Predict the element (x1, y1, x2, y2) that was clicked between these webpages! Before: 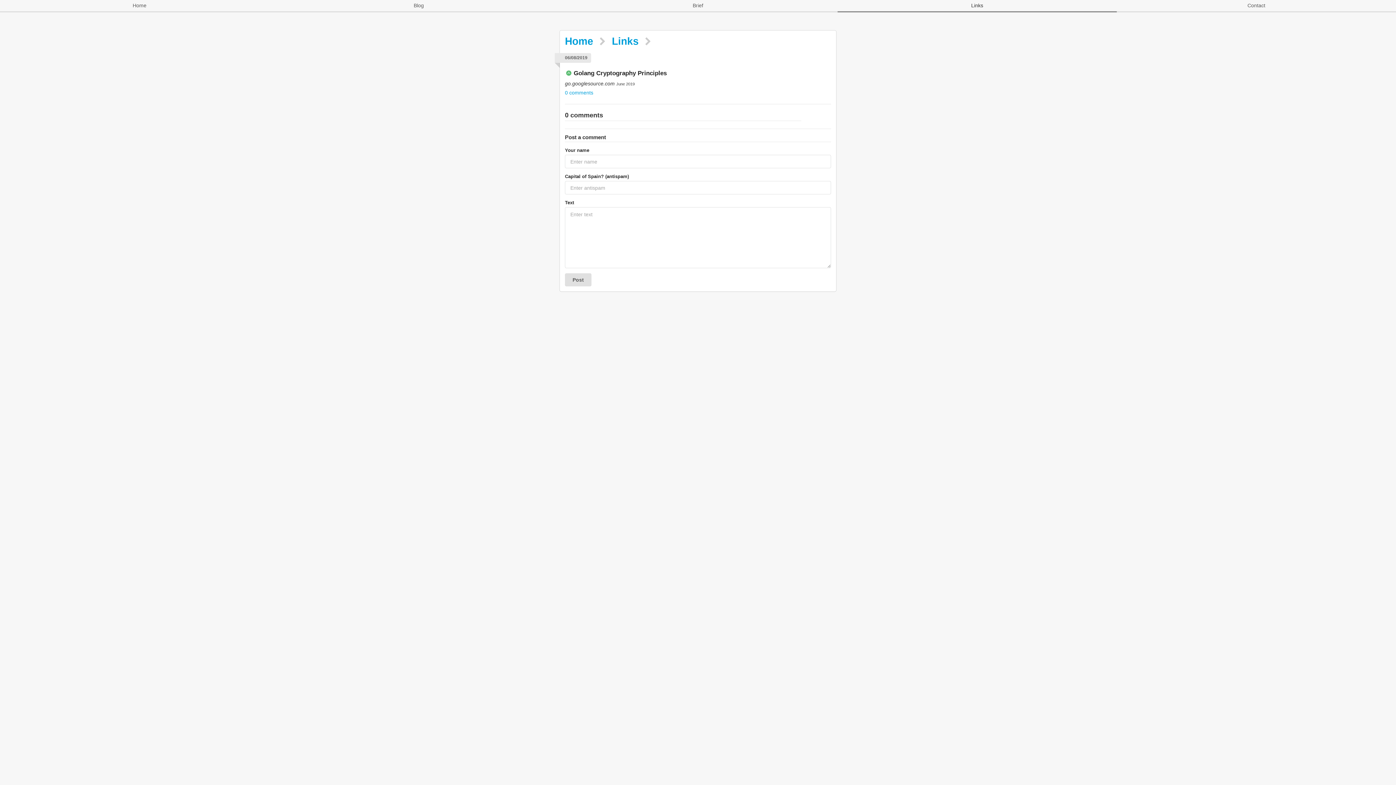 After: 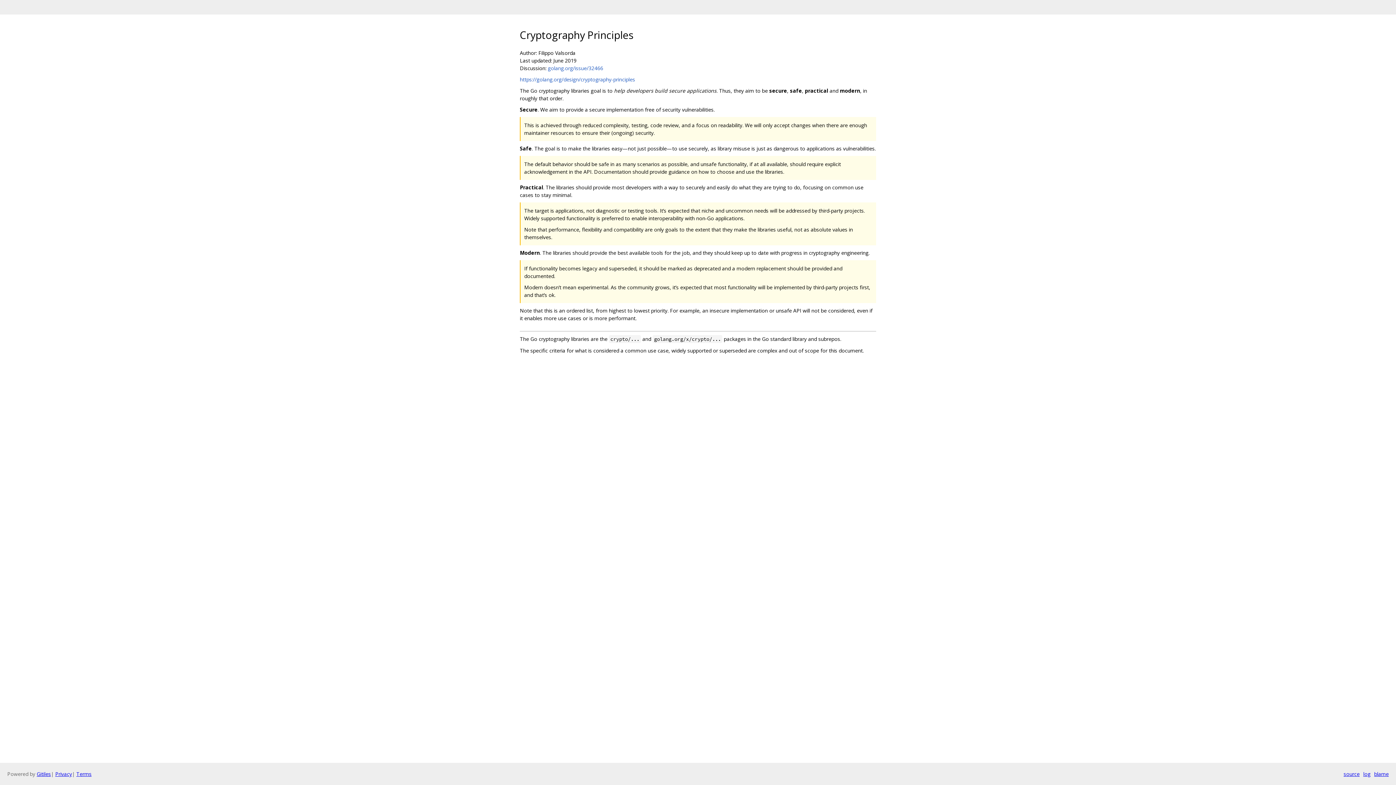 Action: bbox: (565, 69, 831, 77) label: Golang Cryptography Principles